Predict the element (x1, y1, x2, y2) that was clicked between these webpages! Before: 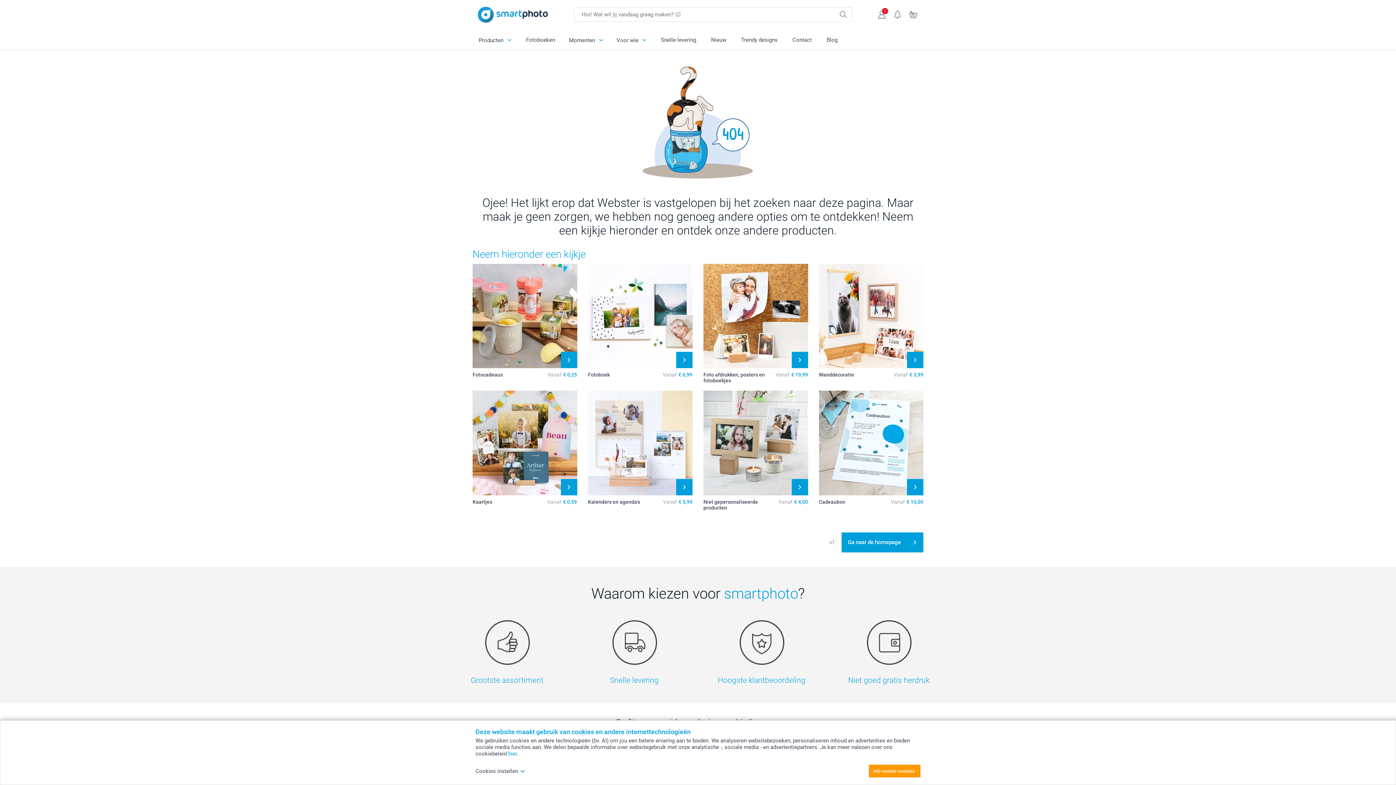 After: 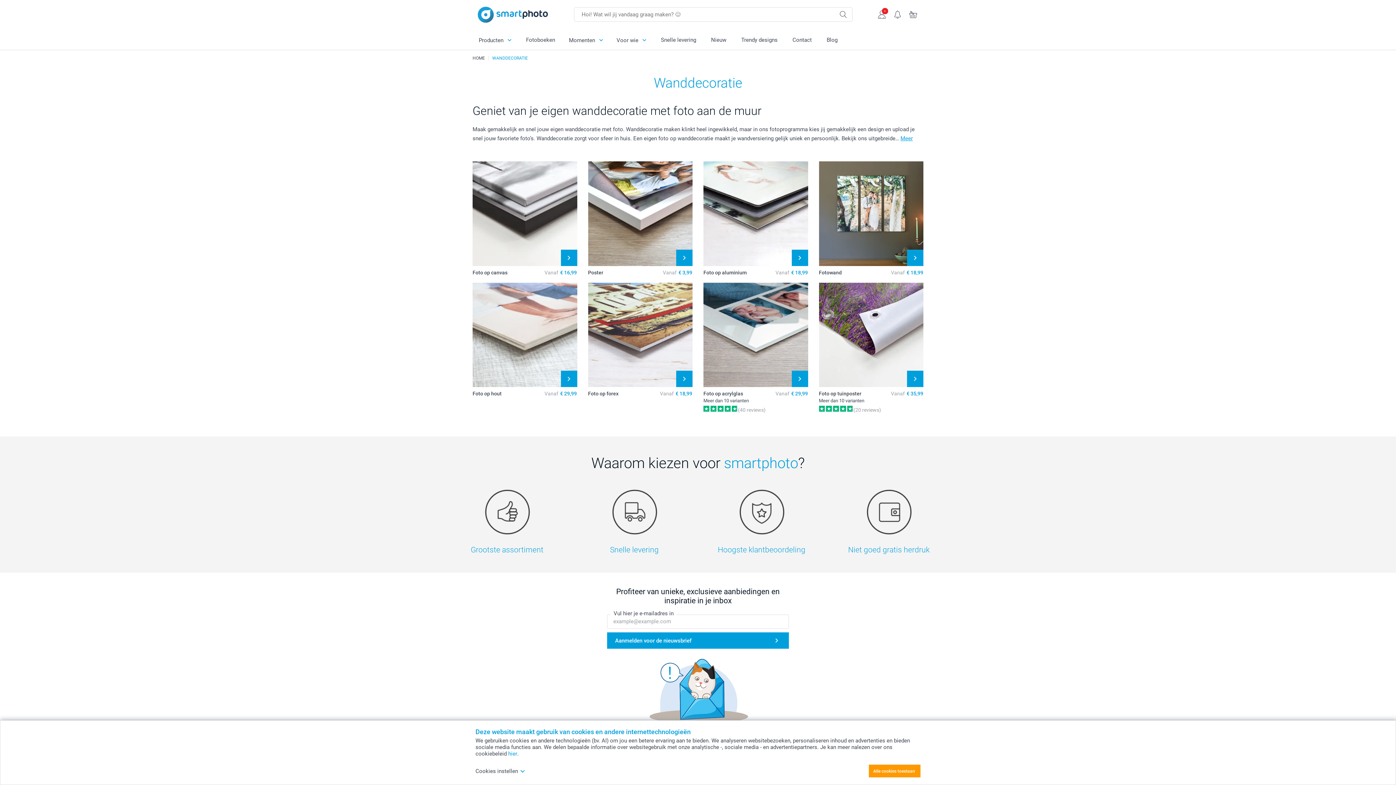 Action: label: Wanddecoratie bbox: (819, 372, 871, 377)